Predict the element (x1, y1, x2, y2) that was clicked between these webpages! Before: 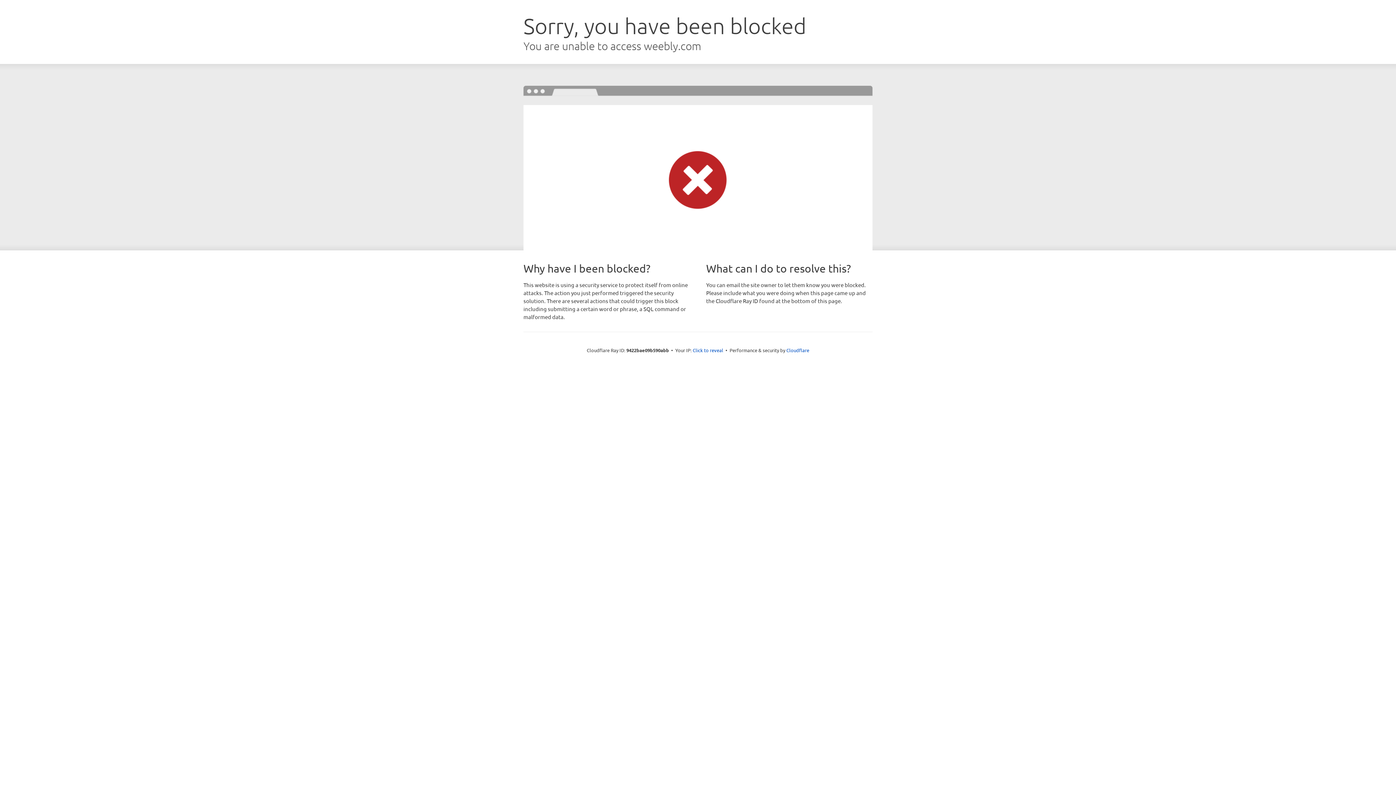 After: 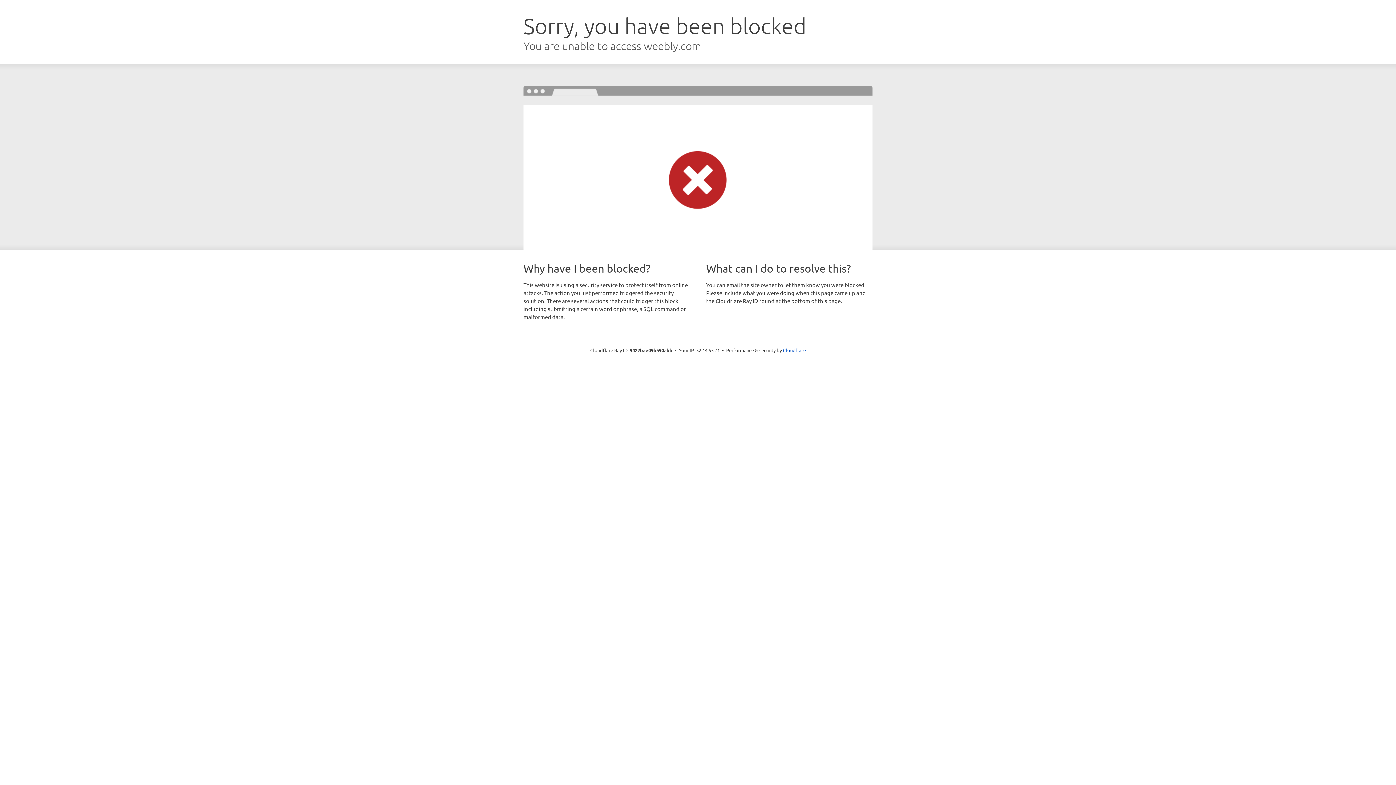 Action: label: Click to reveal bbox: (692, 346, 723, 353)